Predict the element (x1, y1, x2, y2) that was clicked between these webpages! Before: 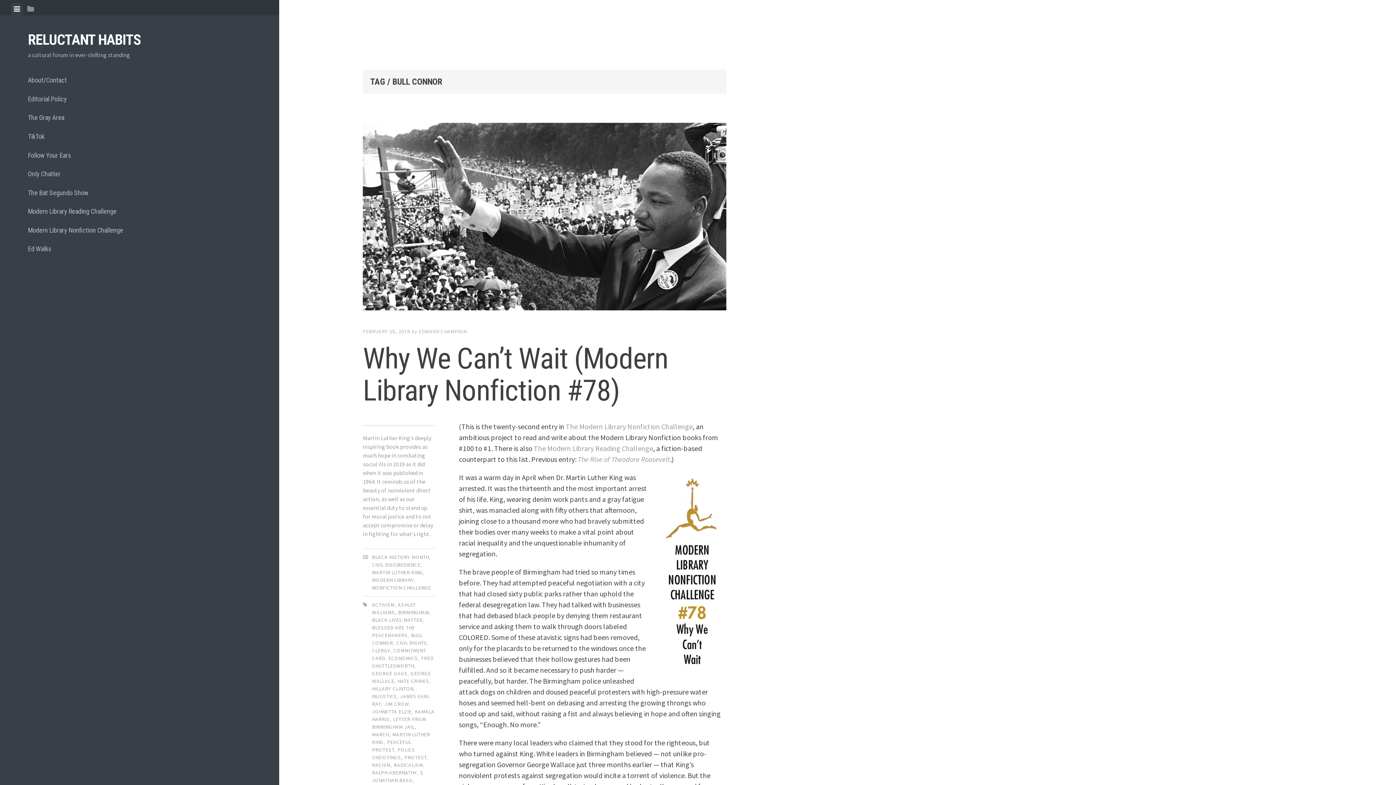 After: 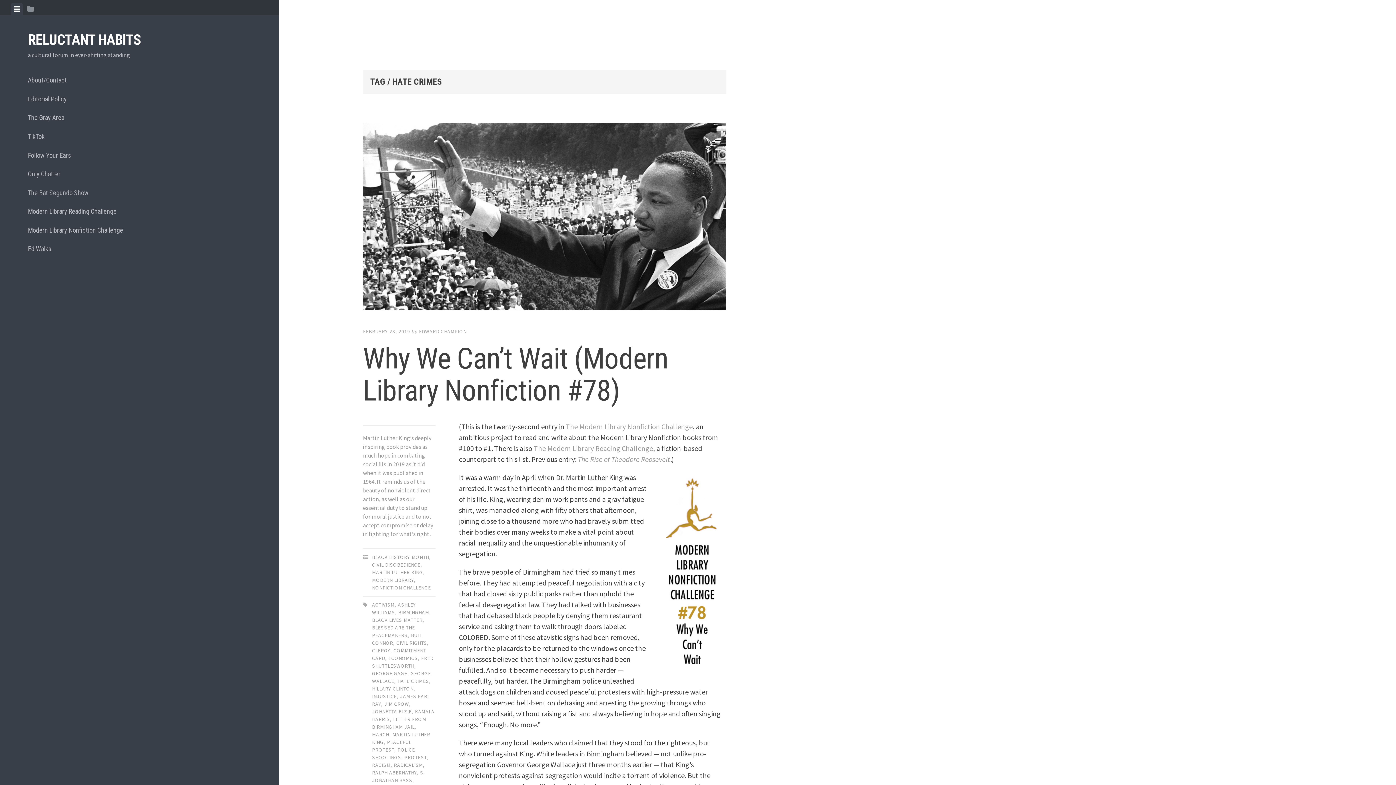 Action: label: HATE CRIMES bbox: (397, 678, 429, 684)